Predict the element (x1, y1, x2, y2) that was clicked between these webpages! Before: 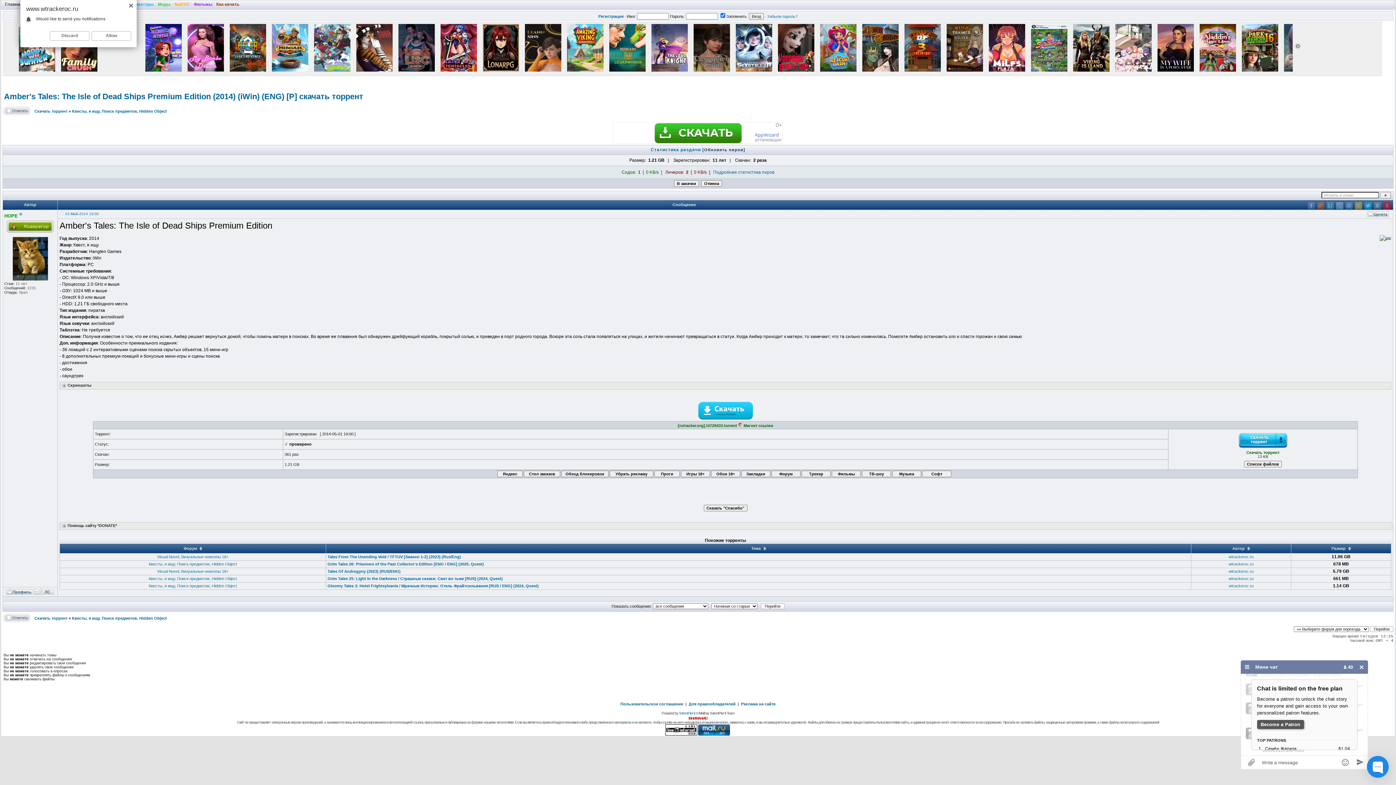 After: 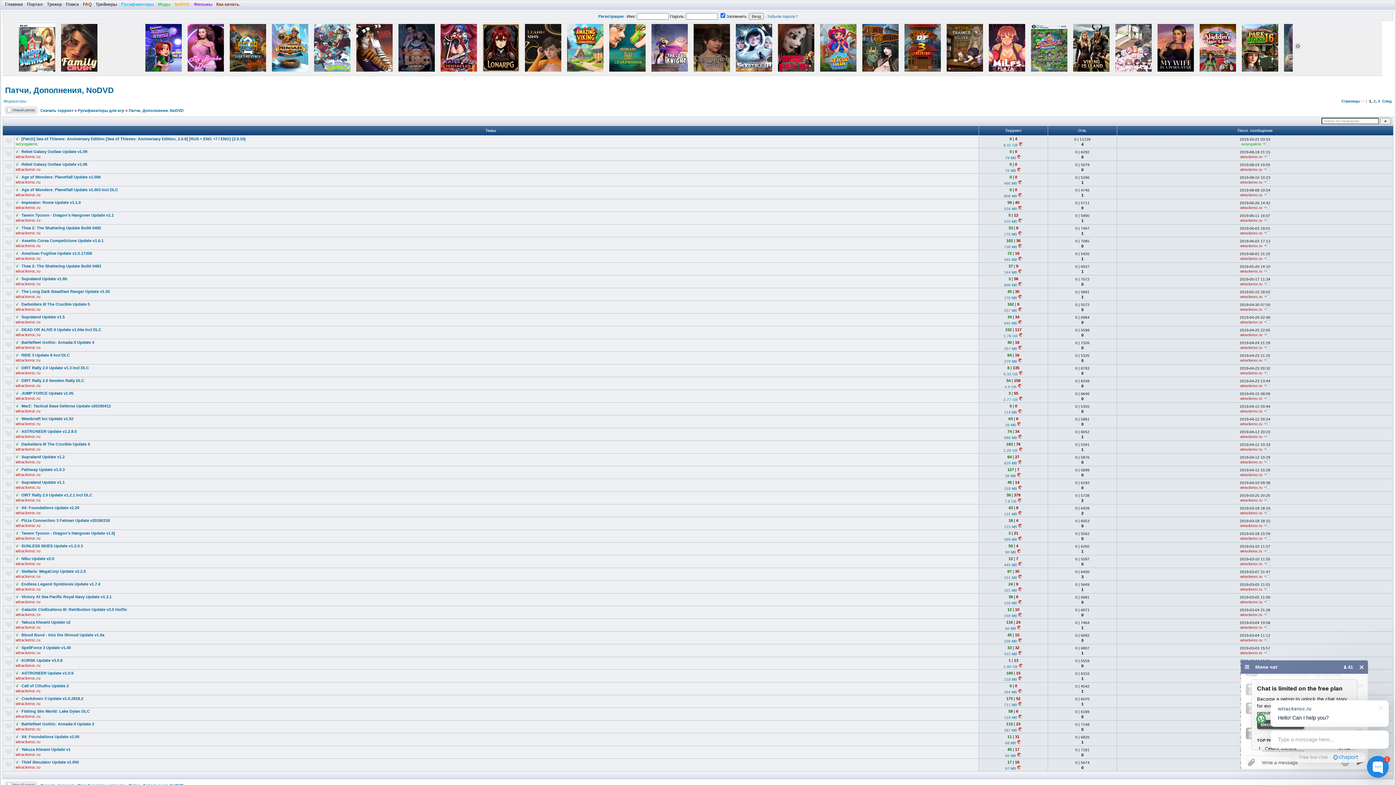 Action: label: NoDVD bbox: (174, 1, 191, 6)